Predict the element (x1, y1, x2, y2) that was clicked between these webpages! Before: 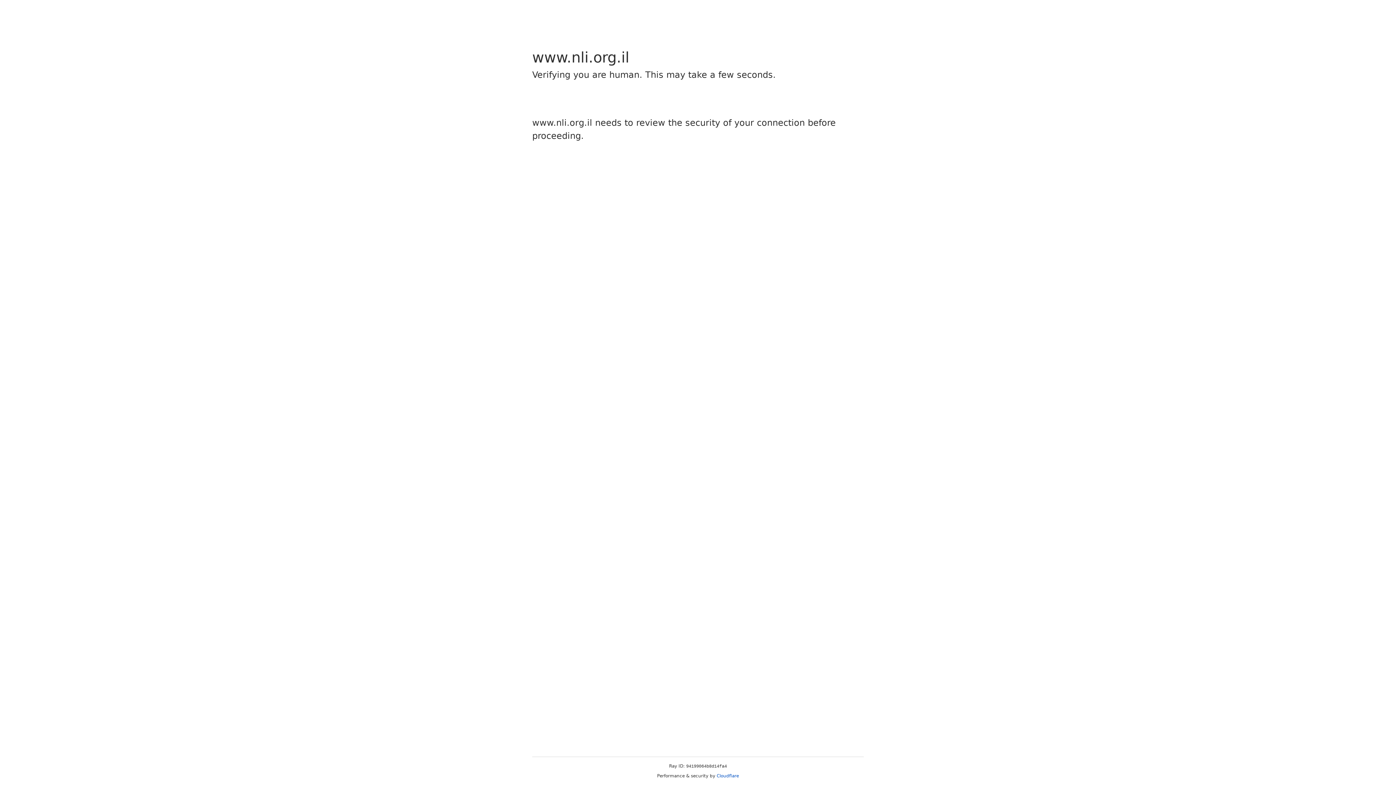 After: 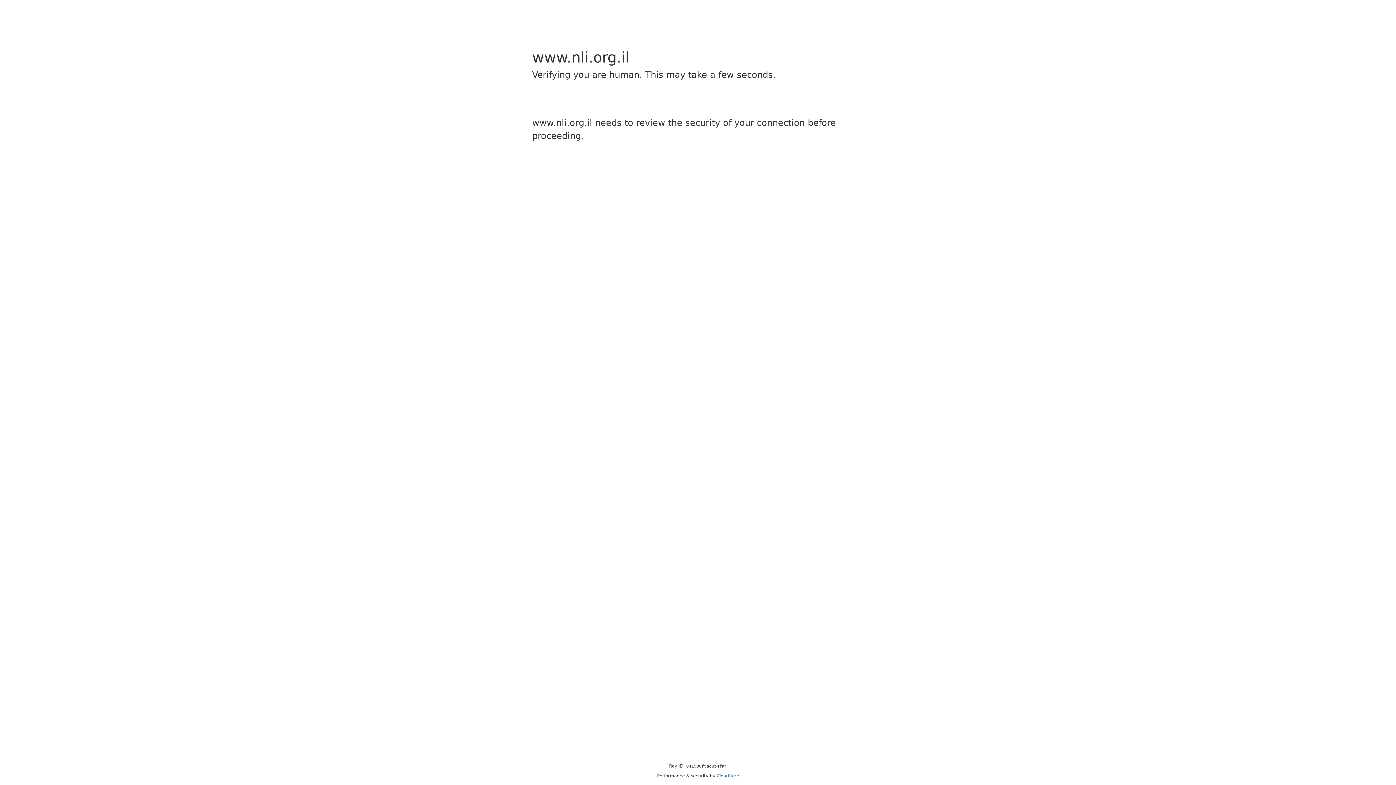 Action: label: Cloudflare bbox: (716, 773, 739, 778)